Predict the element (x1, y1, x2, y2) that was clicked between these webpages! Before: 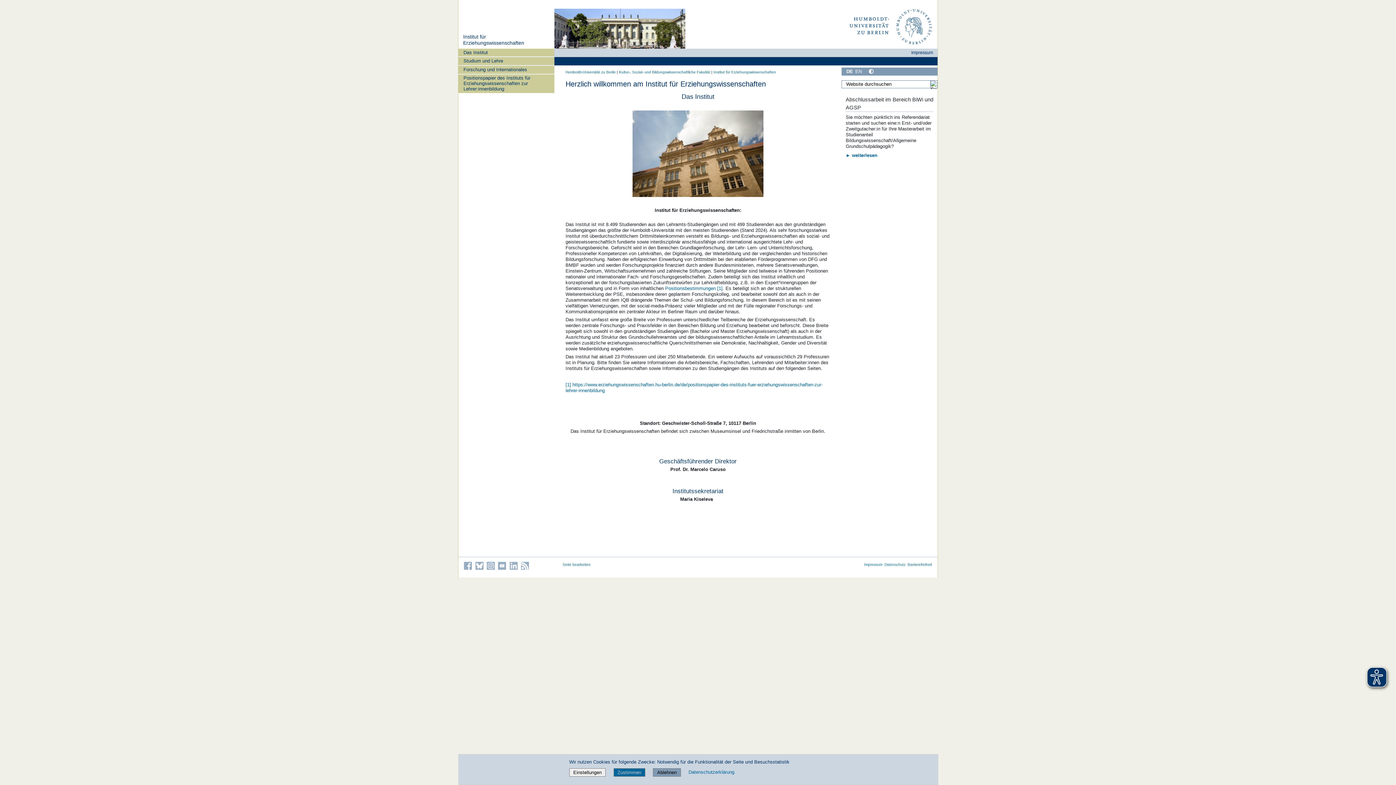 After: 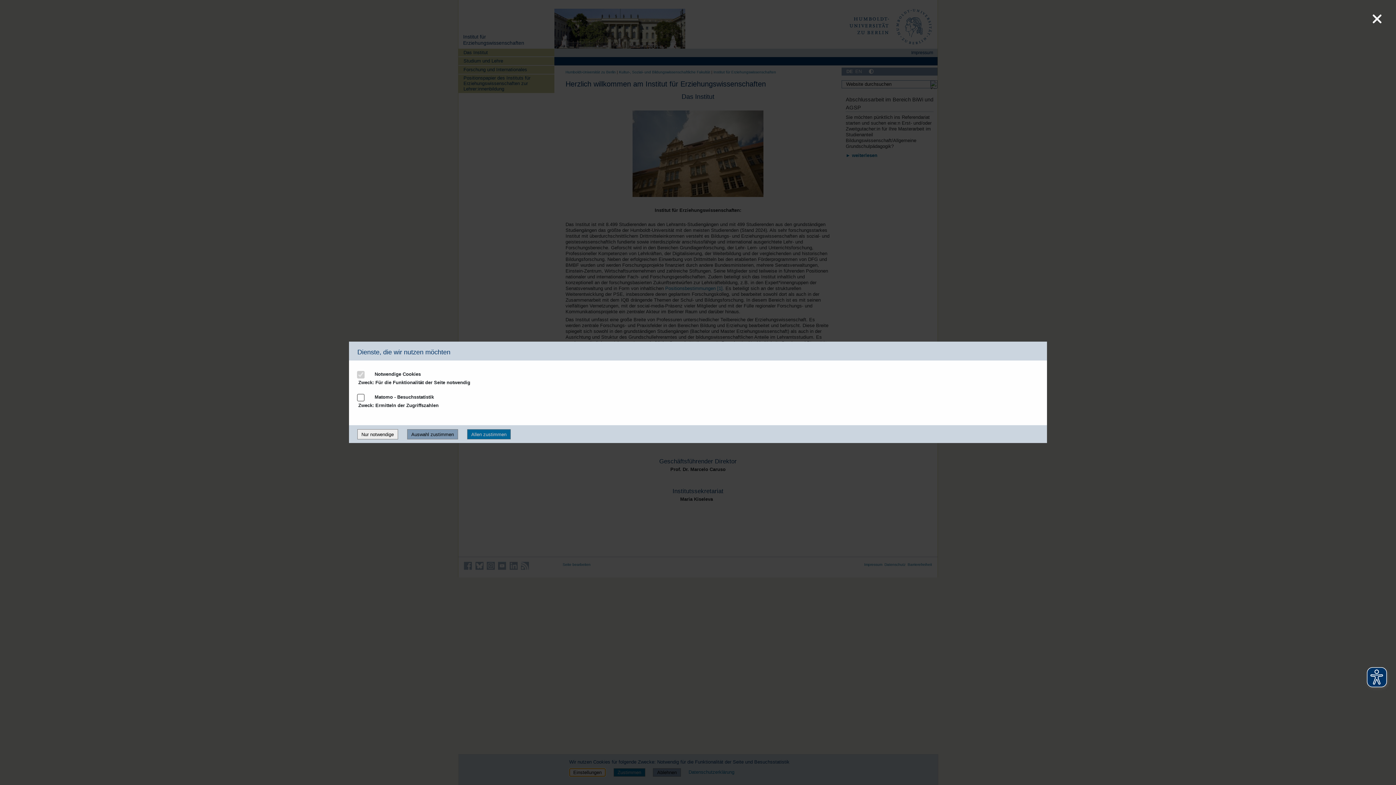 Action: bbox: (569, 768, 605, 777) label: Einstellungen